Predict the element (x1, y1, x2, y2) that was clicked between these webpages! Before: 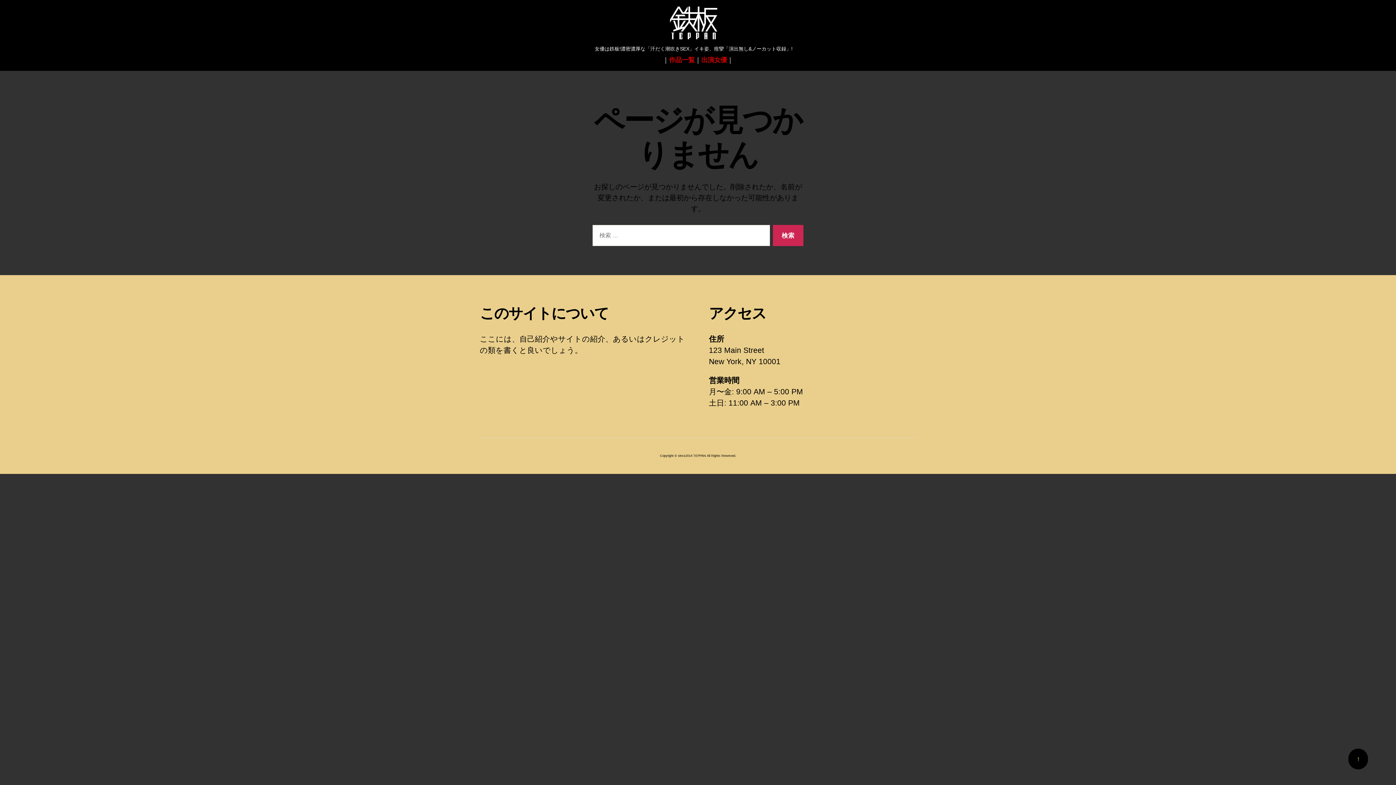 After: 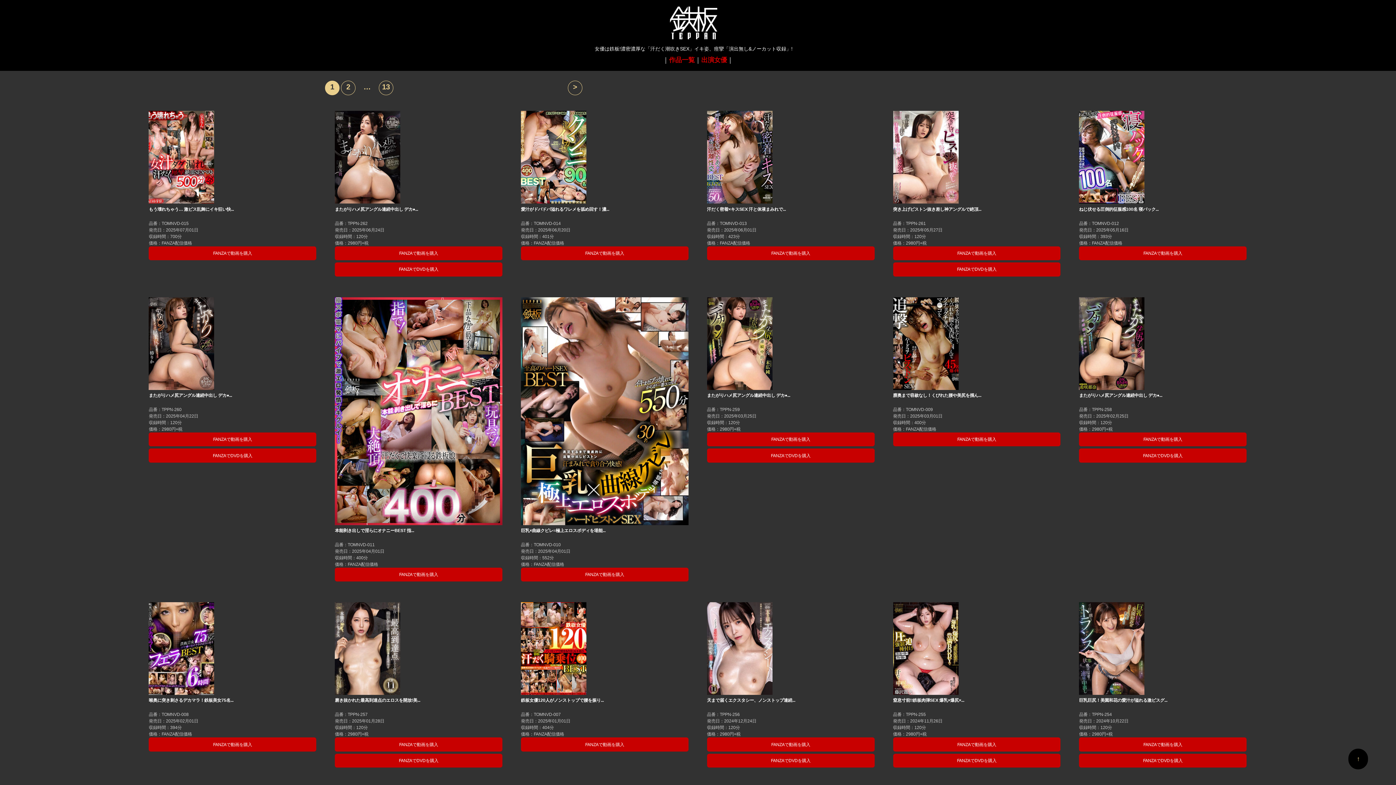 Action: label: 作品一覧 bbox: (669, 56, 694, 63)